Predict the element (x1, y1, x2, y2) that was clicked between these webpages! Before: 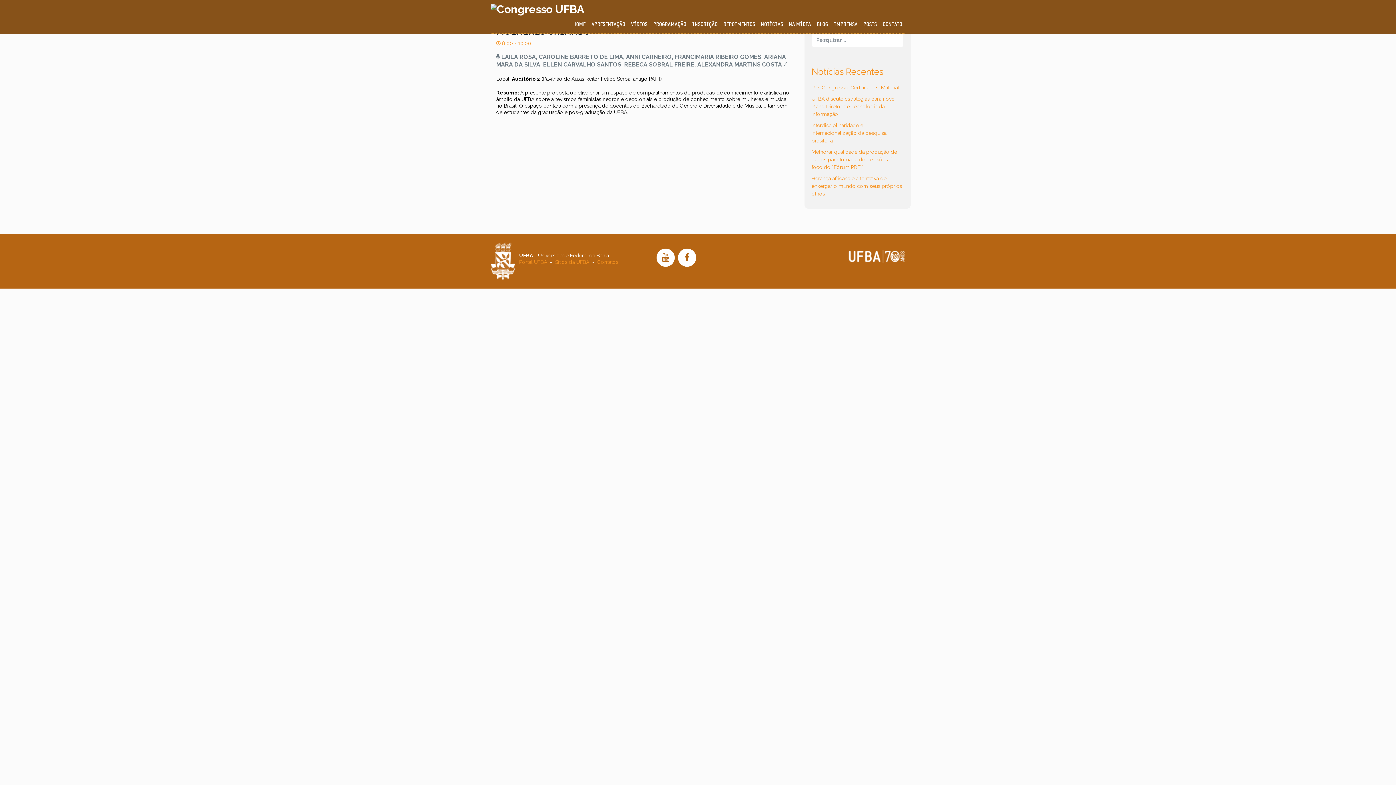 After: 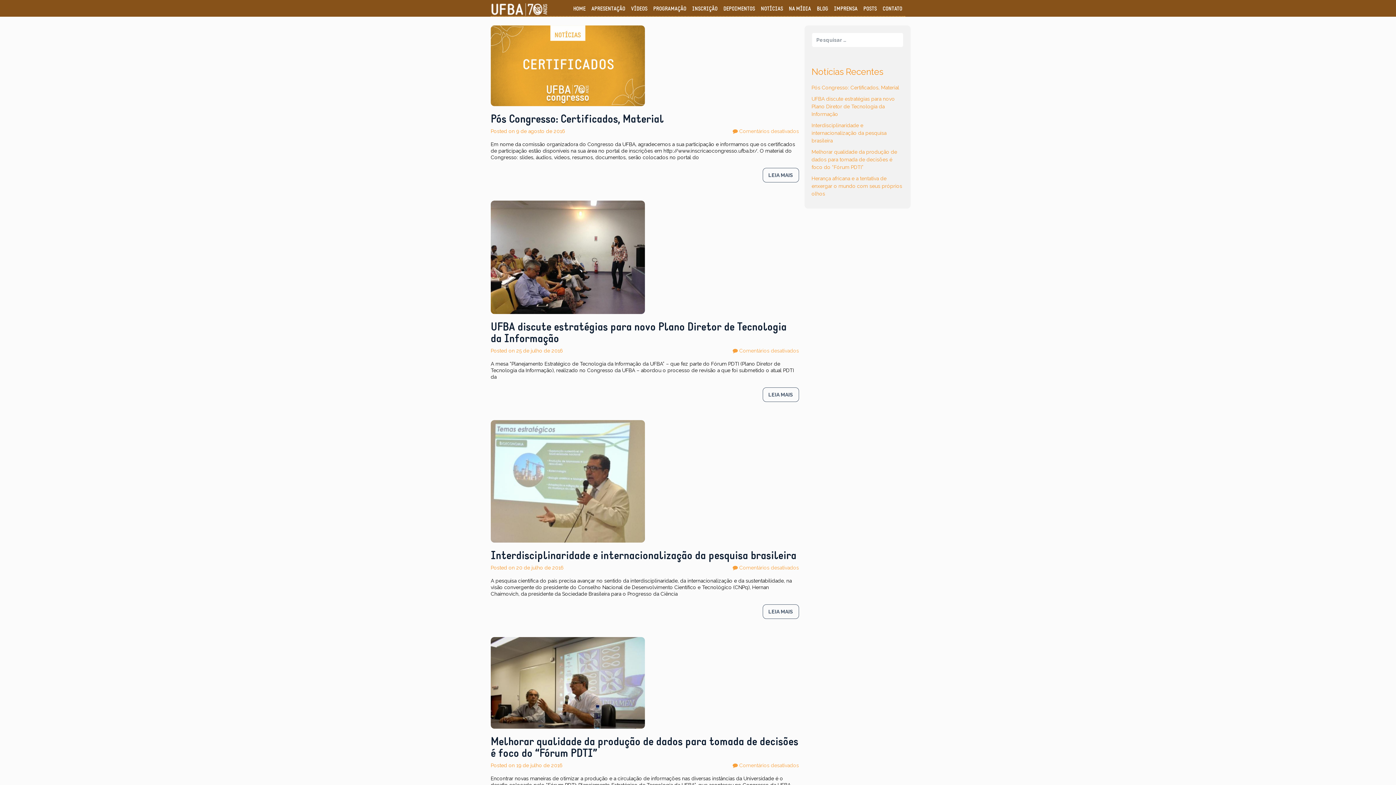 Action: bbox: (814, 17, 831, 31) label: BLOG